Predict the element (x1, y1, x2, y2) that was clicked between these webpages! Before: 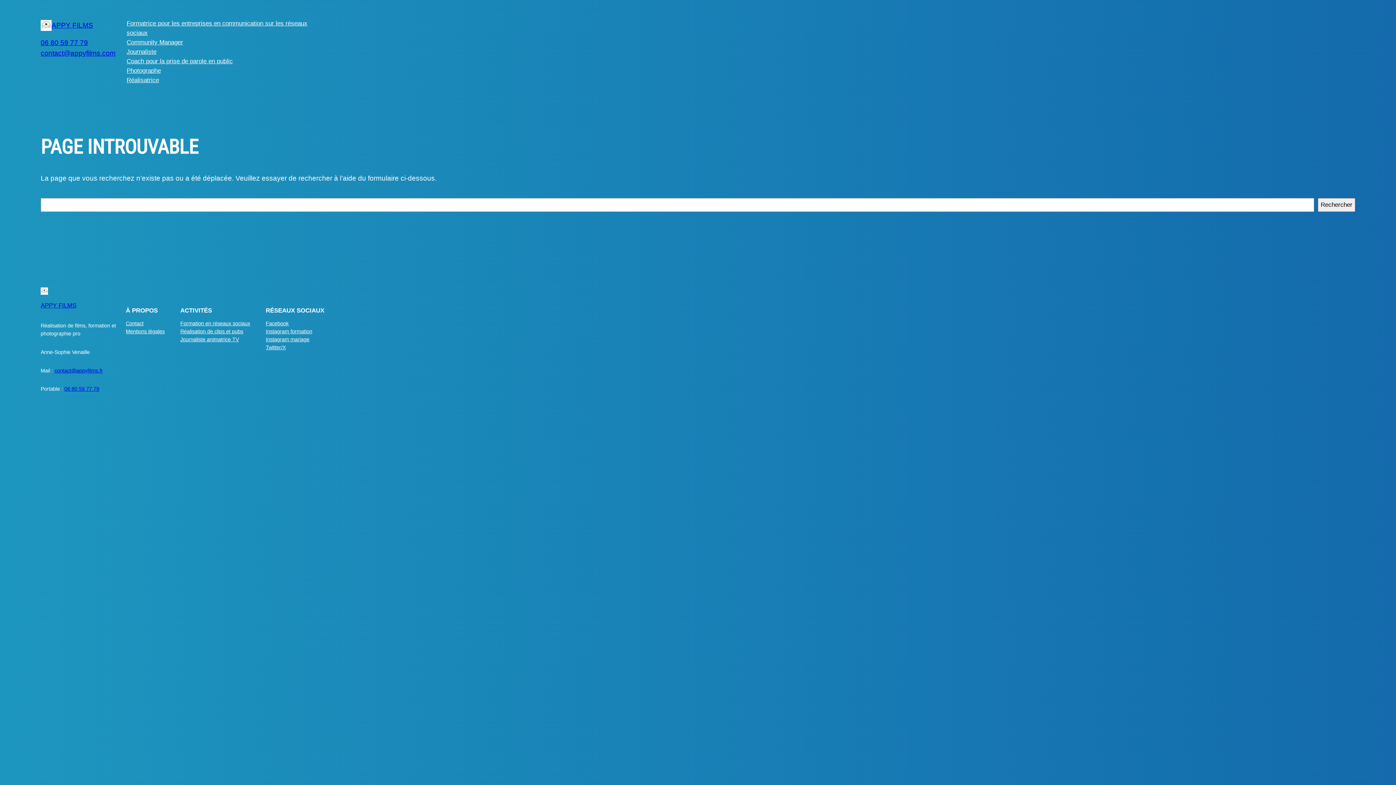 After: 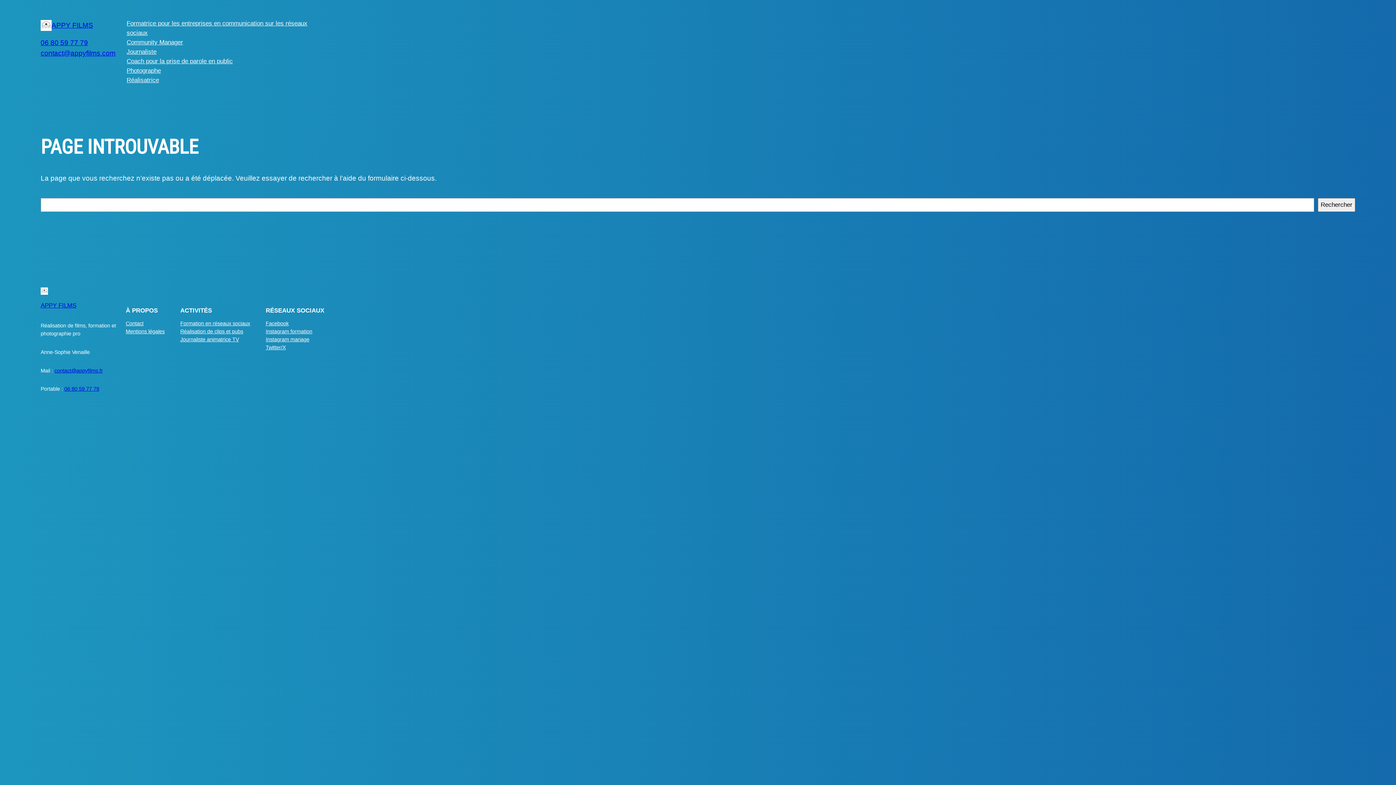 Action: bbox: (265, 343, 285, 351) label: Twitter/X